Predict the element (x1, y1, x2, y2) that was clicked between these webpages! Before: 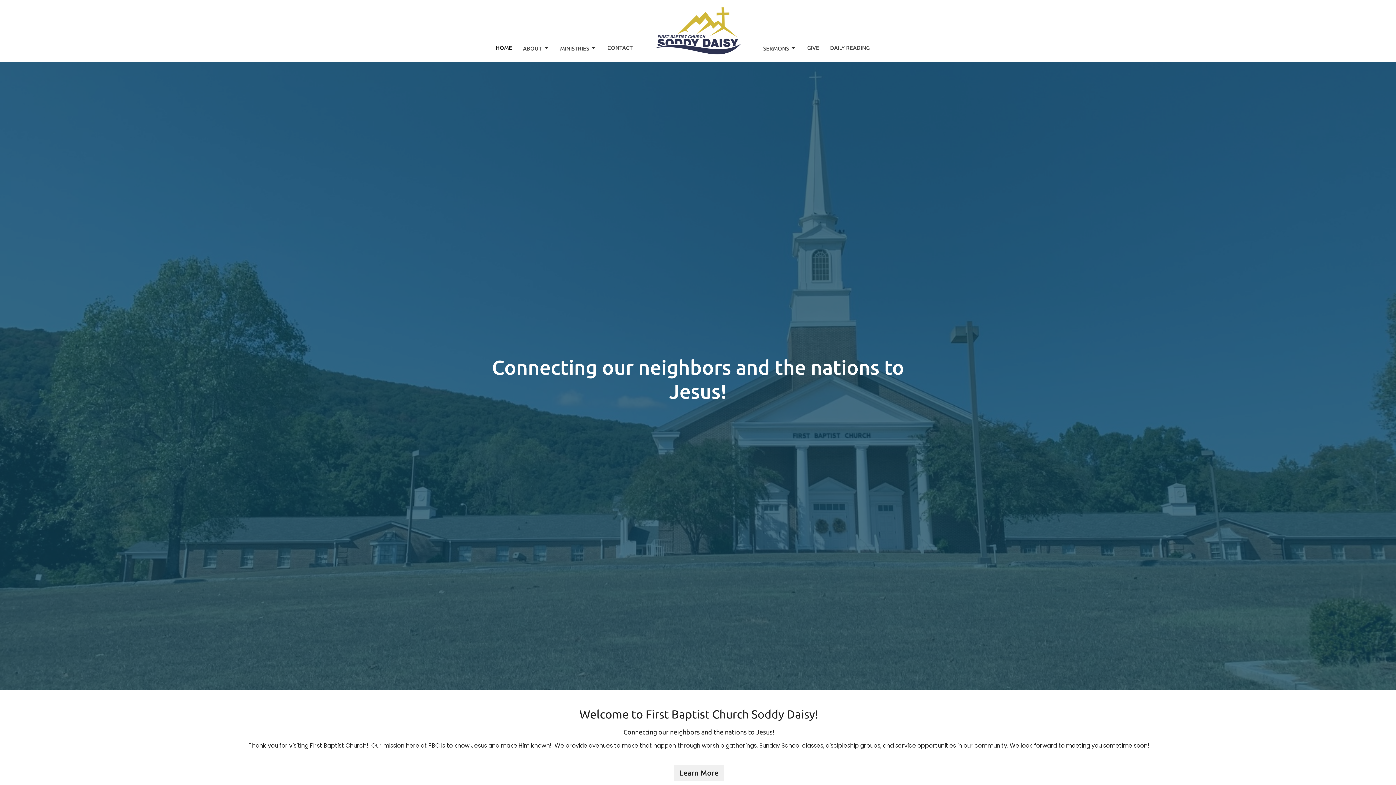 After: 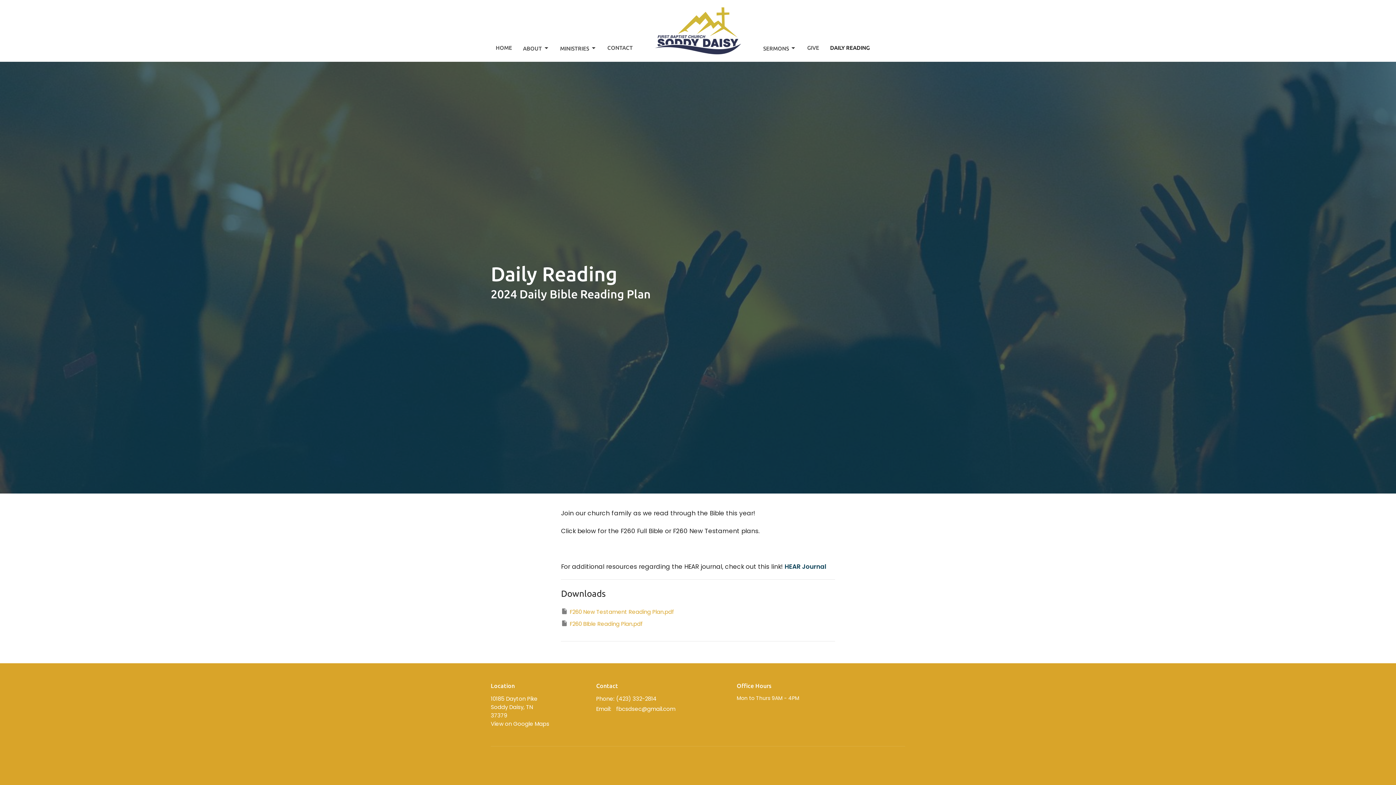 Action: bbox: (830, 41, 869, 53) label: DAILY READING